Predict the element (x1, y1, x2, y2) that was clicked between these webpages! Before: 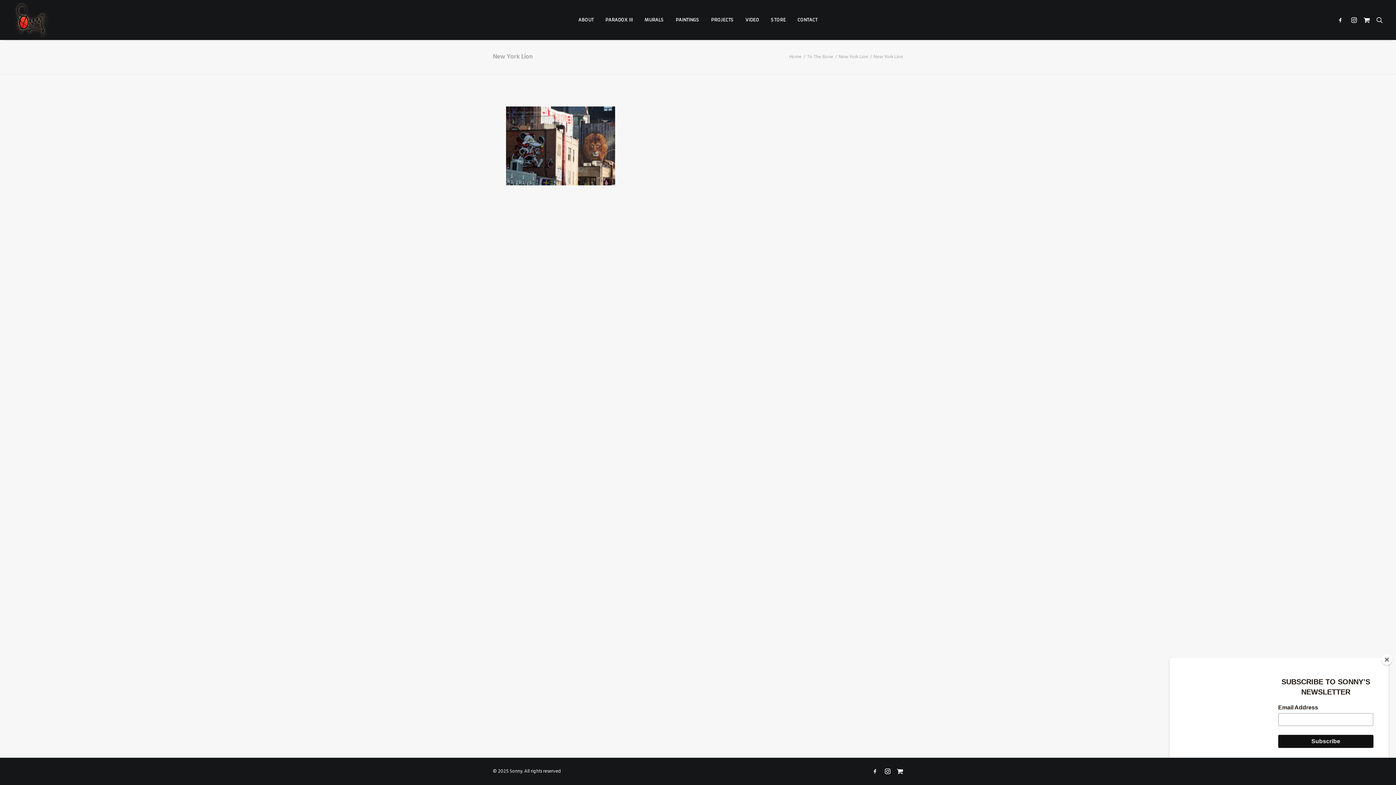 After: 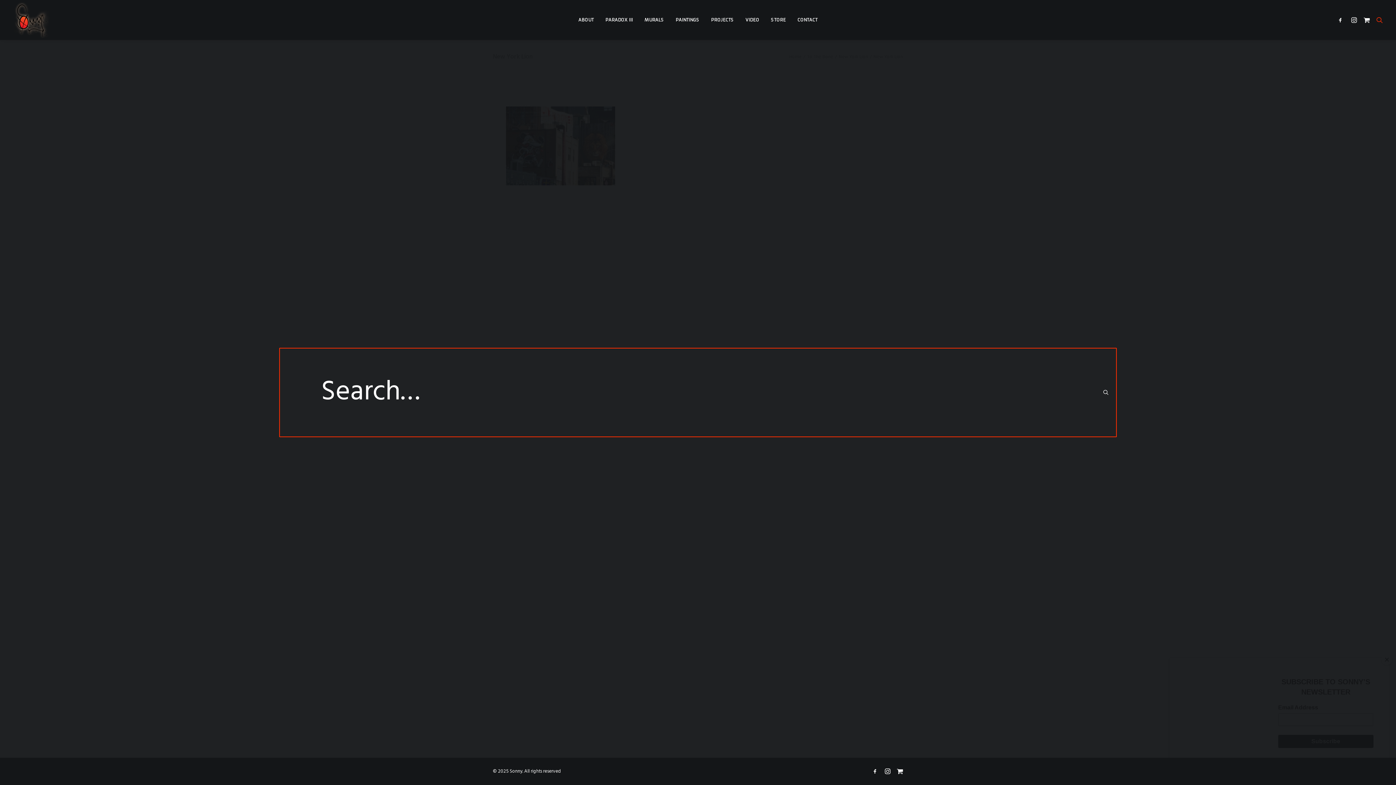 Action: label: Search bbox: (1373, 0, 1383, 40)